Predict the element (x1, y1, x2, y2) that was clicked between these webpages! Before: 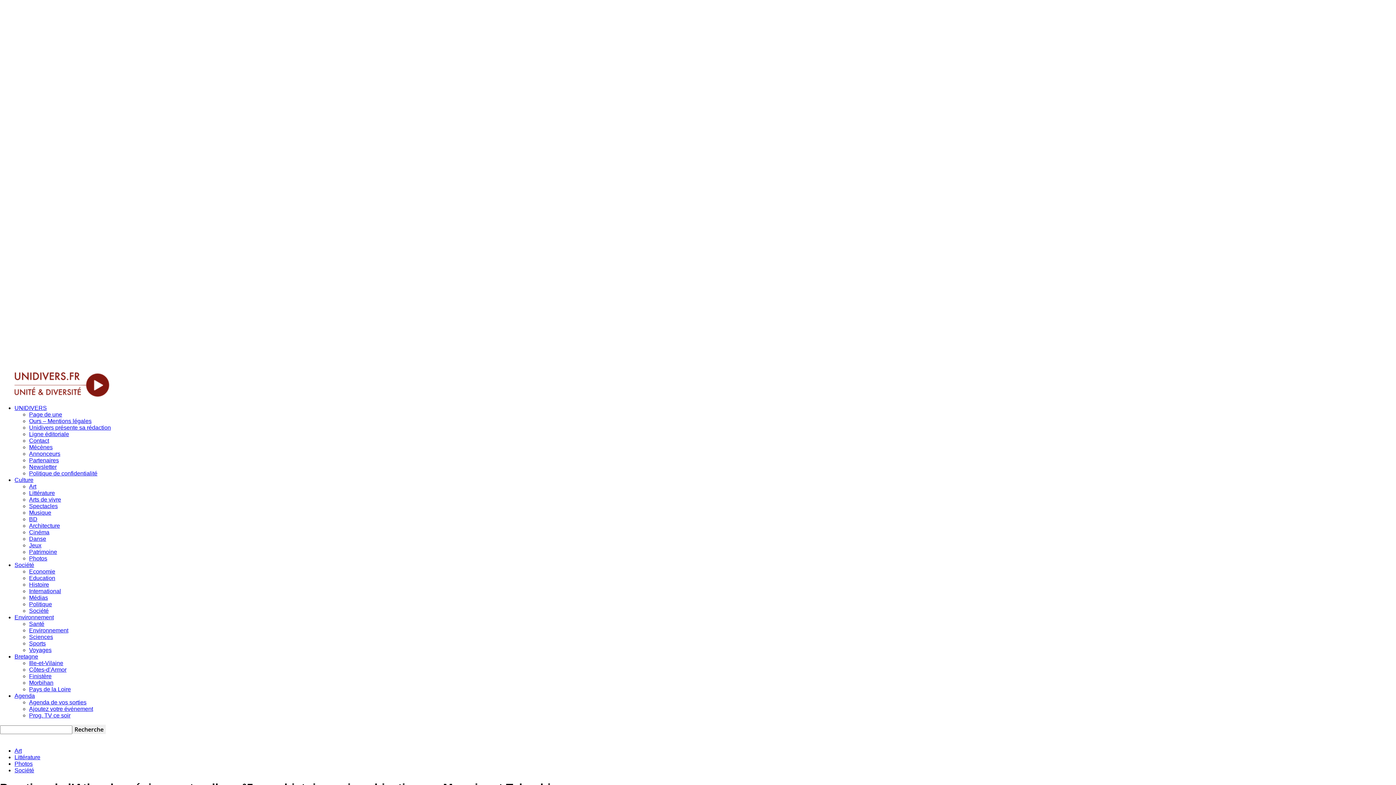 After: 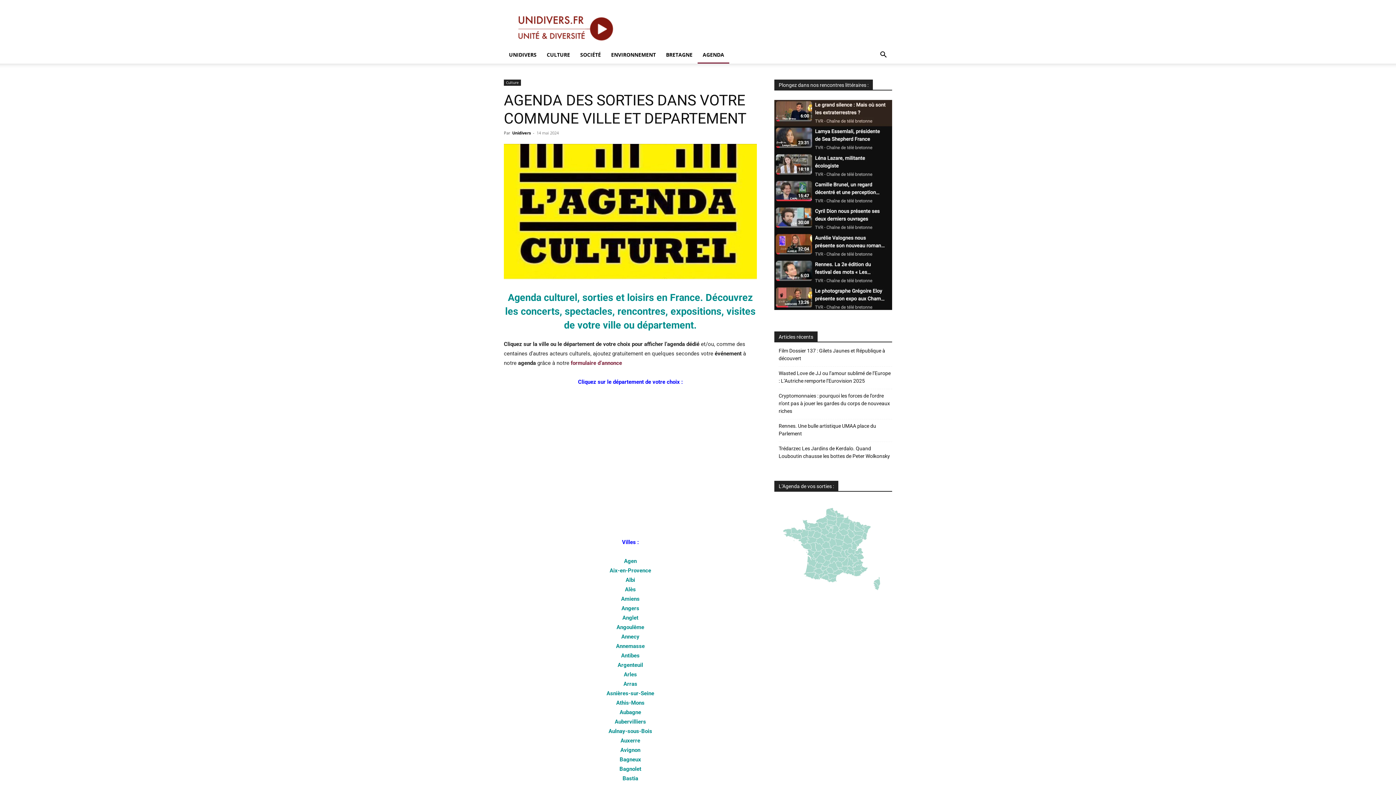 Action: label: Agenda de vos sorties bbox: (29, 699, 86, 705)